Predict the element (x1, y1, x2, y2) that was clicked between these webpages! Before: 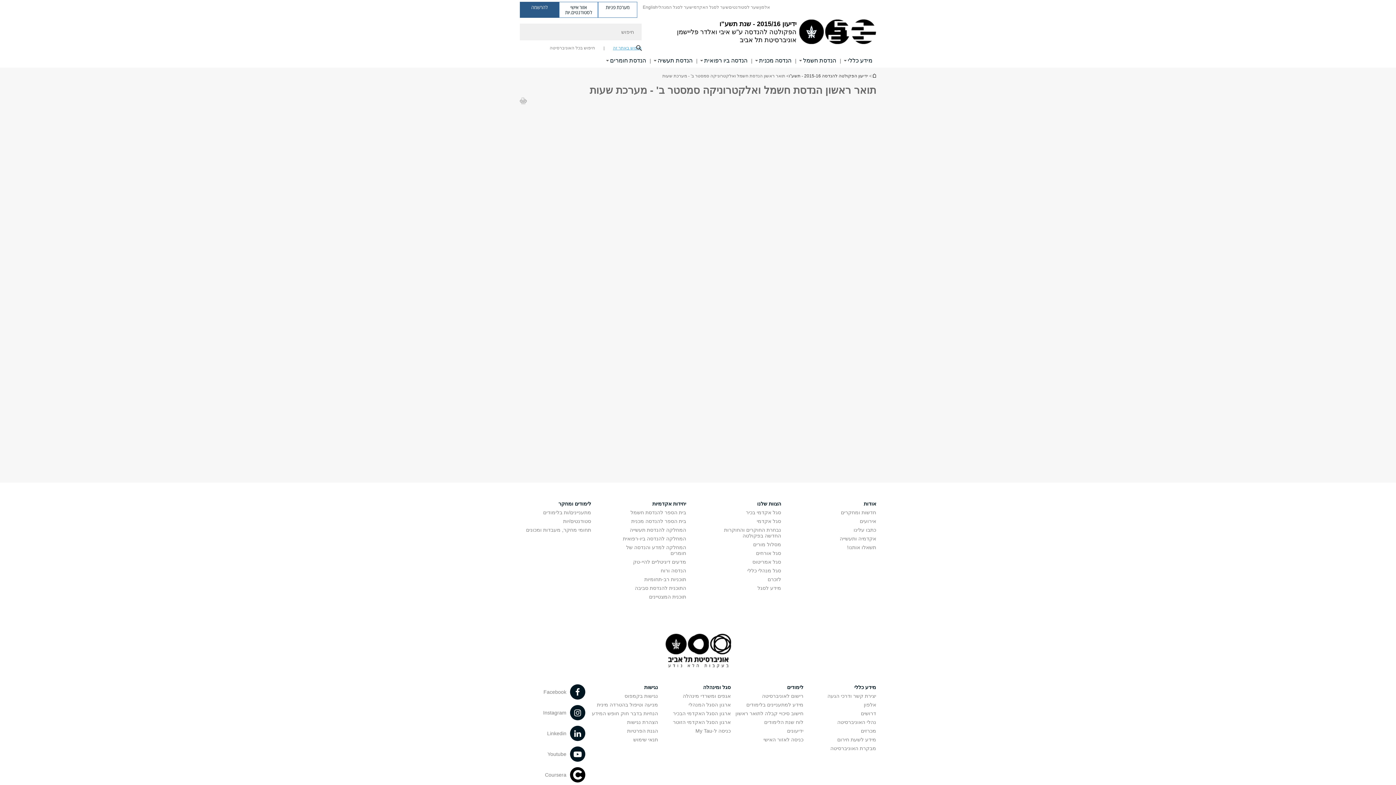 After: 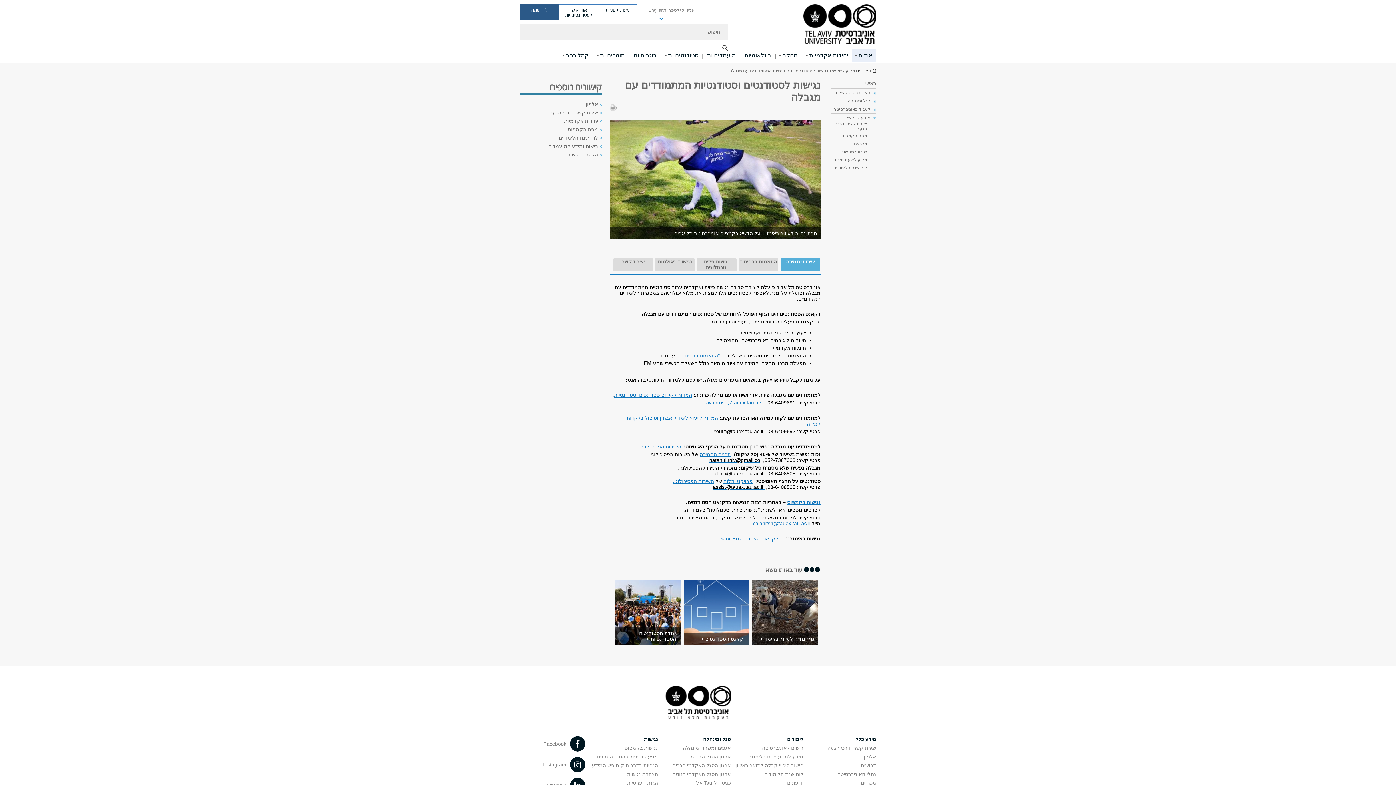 Action: label: נגישות bbox: (644, 684, 658, 690)